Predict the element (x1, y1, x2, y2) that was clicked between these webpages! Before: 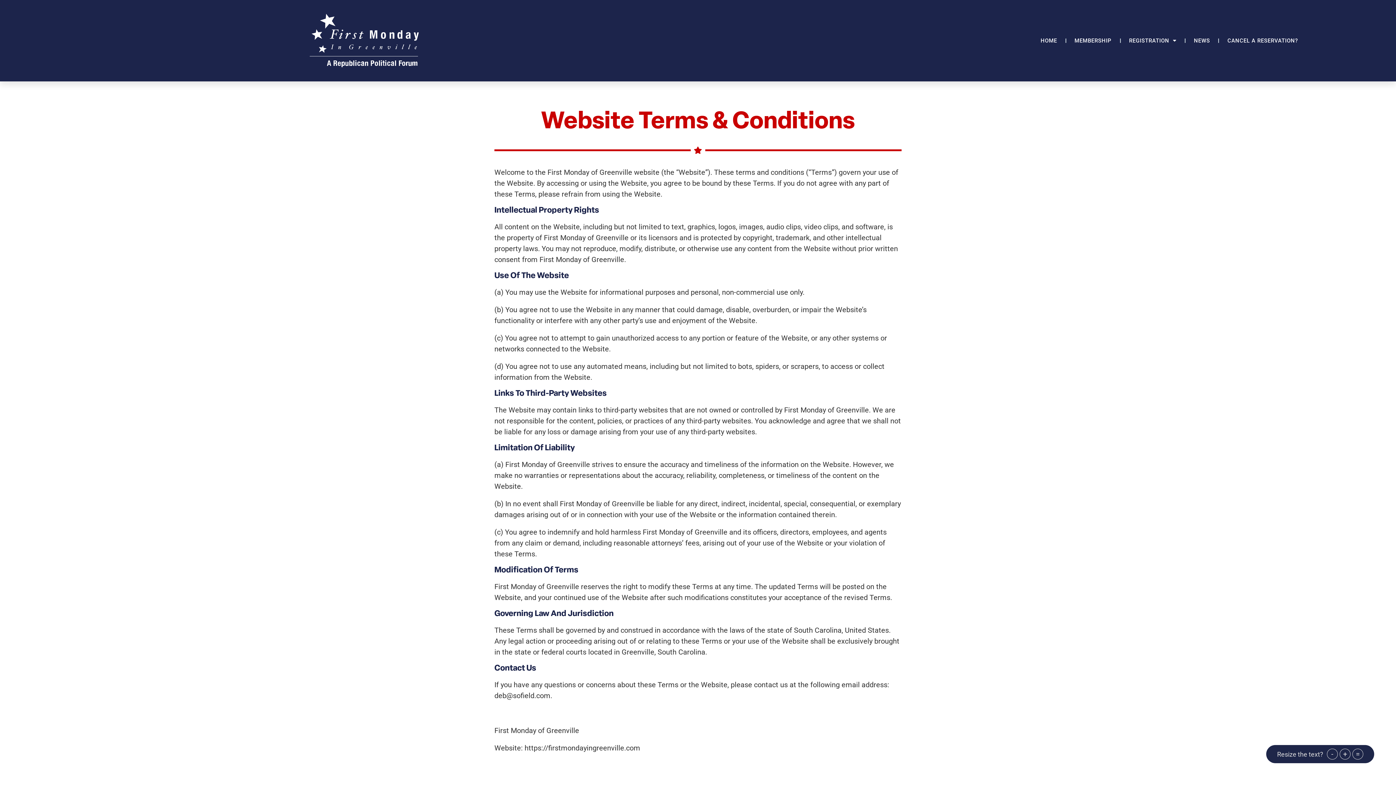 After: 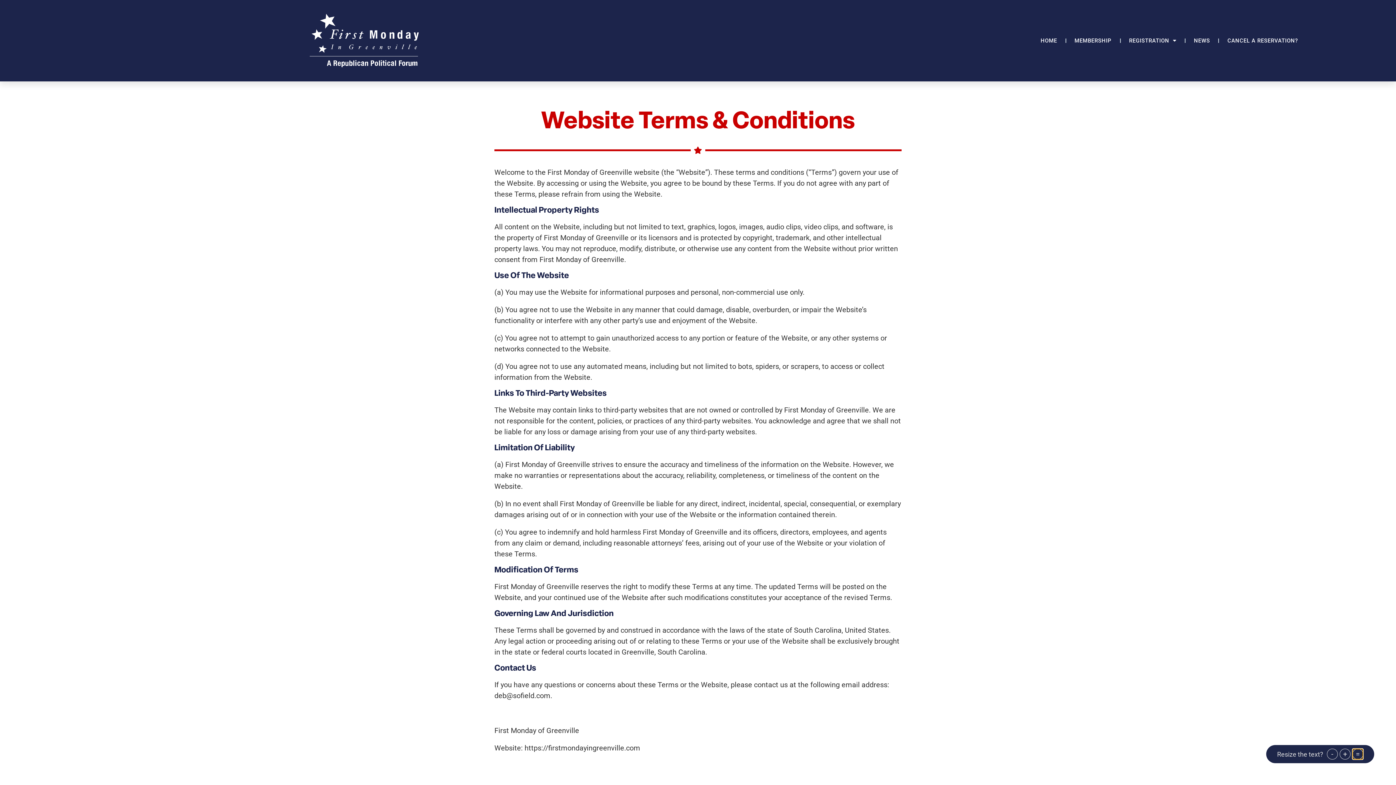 Action: label: Reset text size bbox: (1352, 749, 1363, 760)